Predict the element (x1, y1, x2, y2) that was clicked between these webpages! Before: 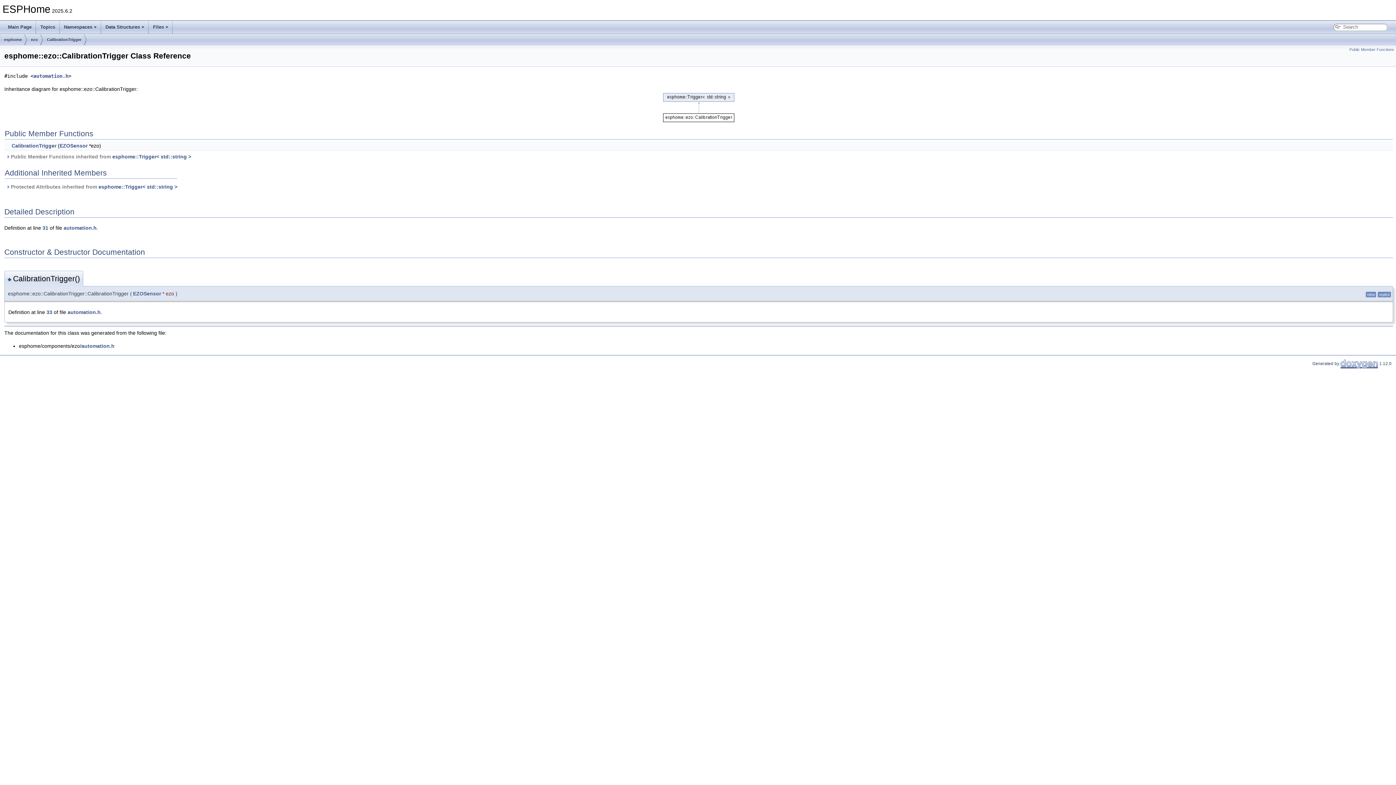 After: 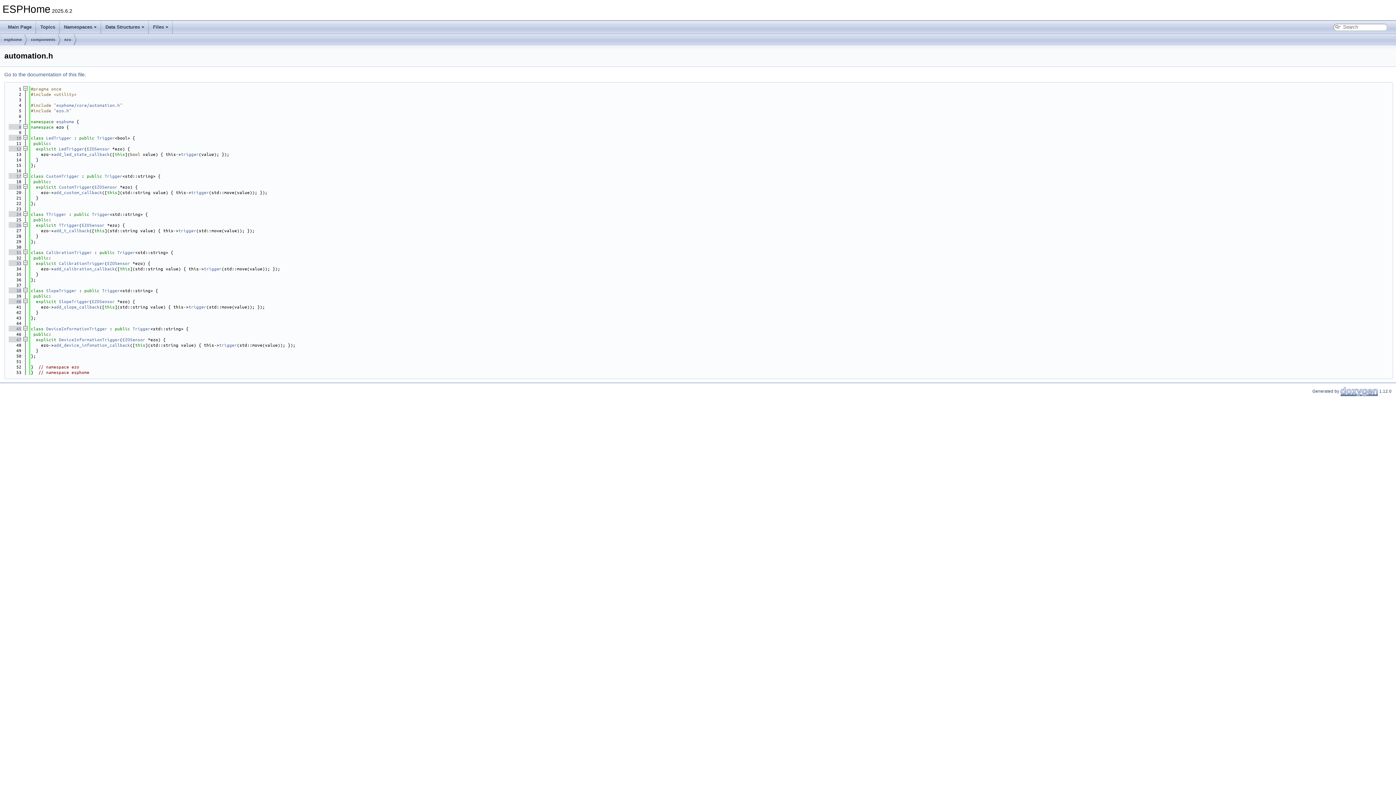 Action: bbox: (33, 73, 68, 78) label: automation.h